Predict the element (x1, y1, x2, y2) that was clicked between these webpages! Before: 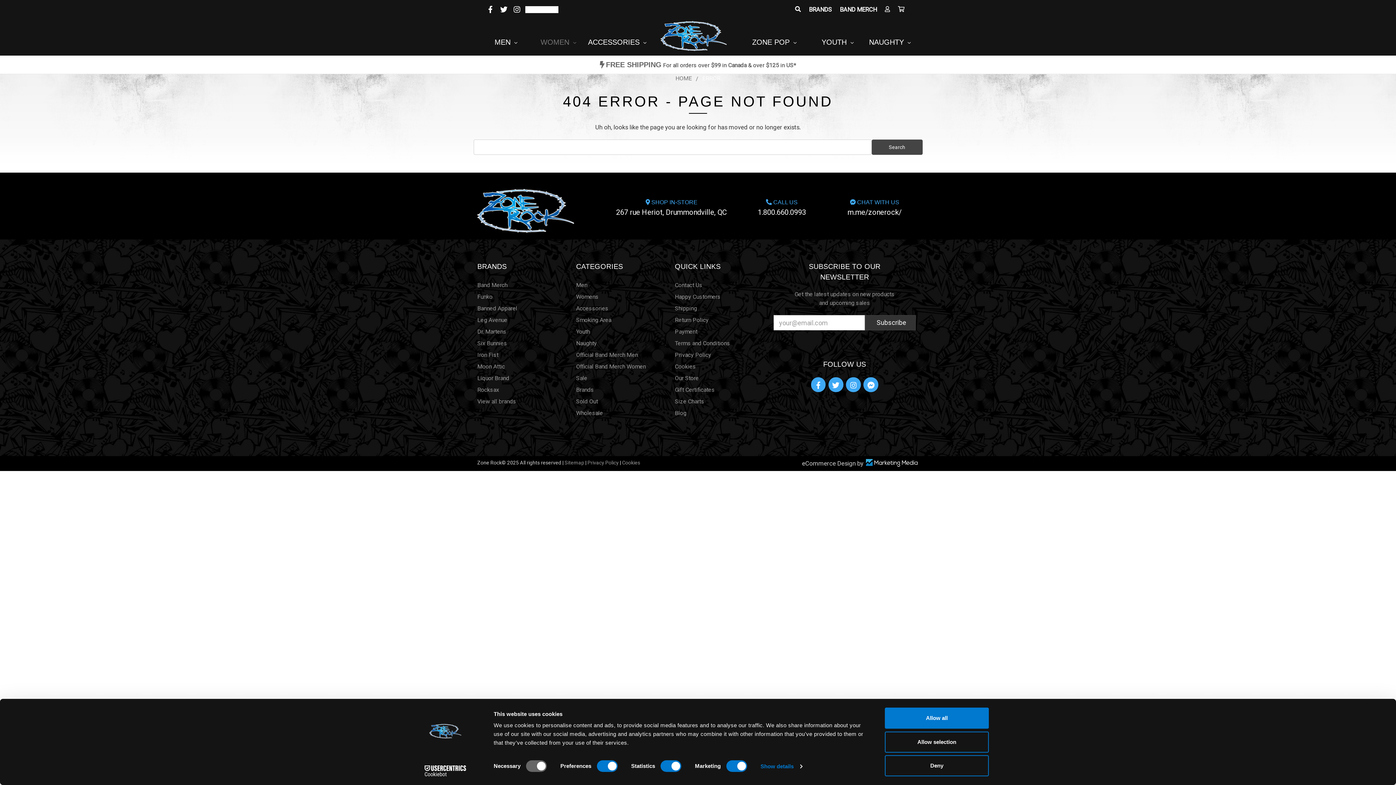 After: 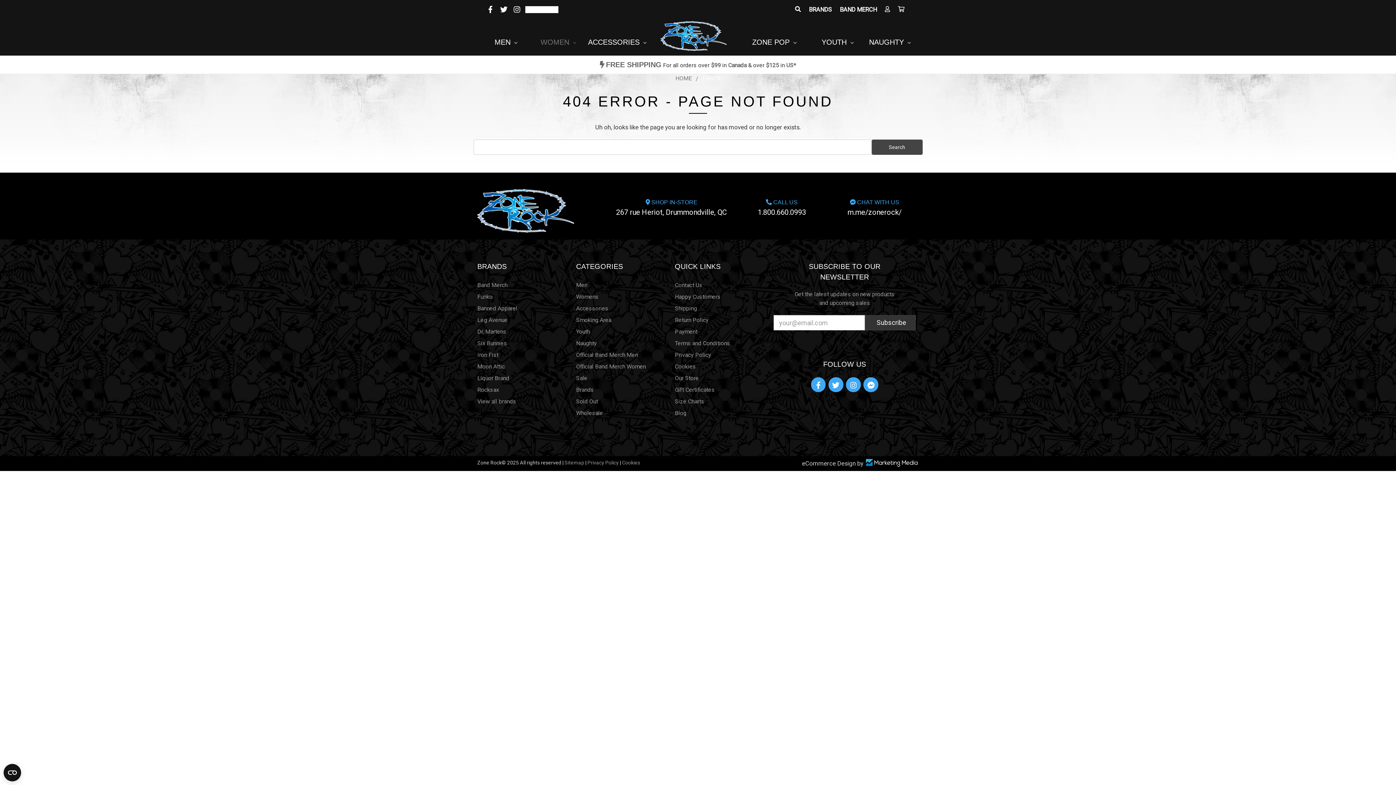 Action: label: social-zonerock bbox: (828, 377, 843, 392)